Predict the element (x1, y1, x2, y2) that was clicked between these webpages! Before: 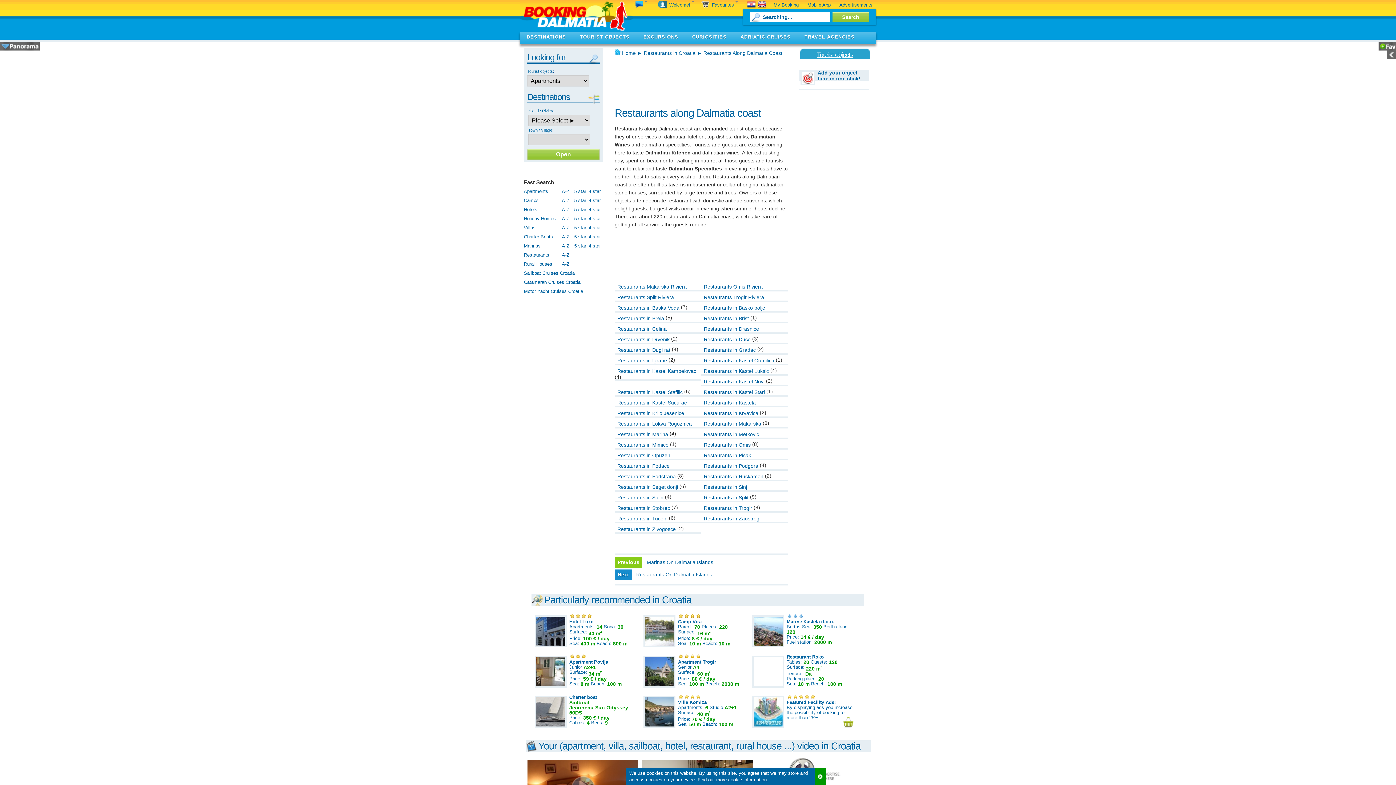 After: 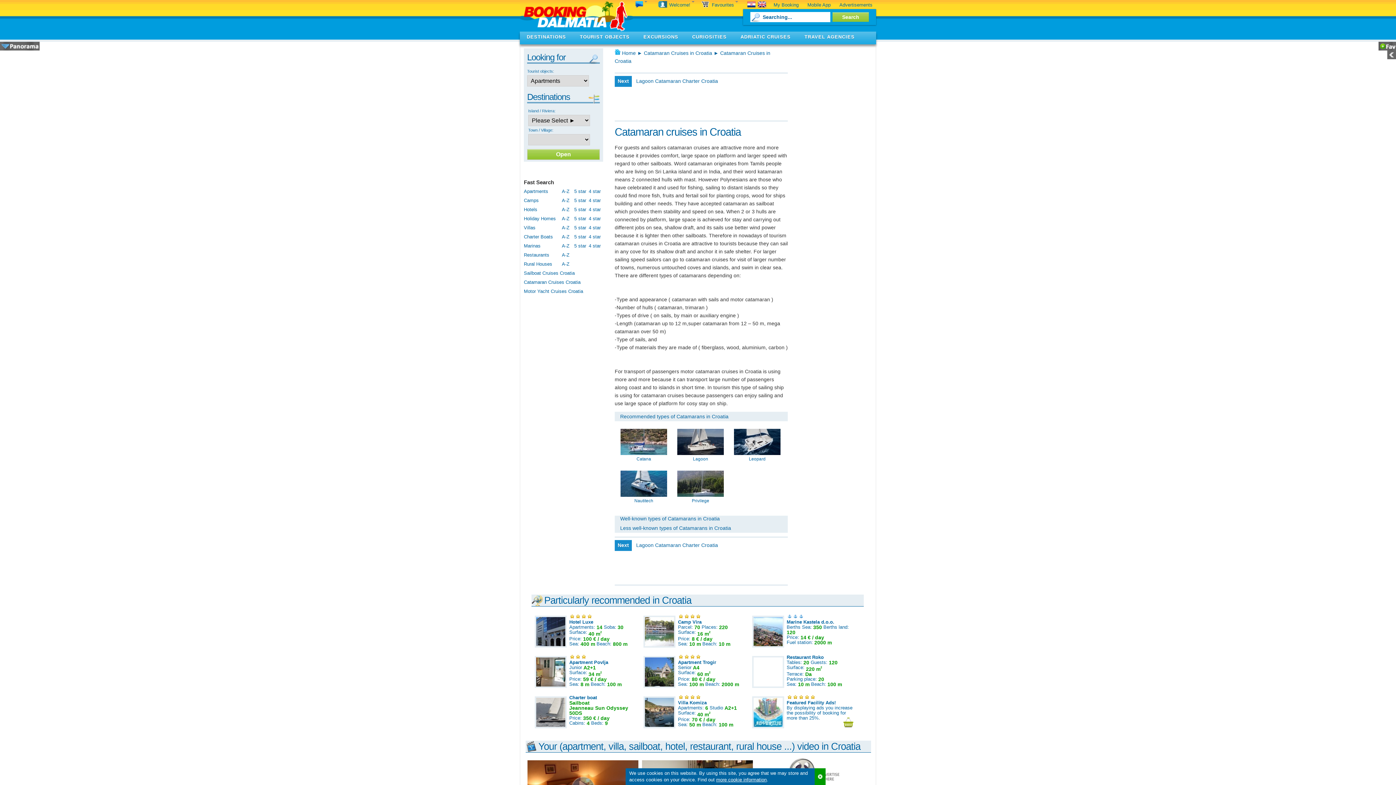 Action: label: Catamaran Cruises Croatia bbox: (524, 279, 580, 285)